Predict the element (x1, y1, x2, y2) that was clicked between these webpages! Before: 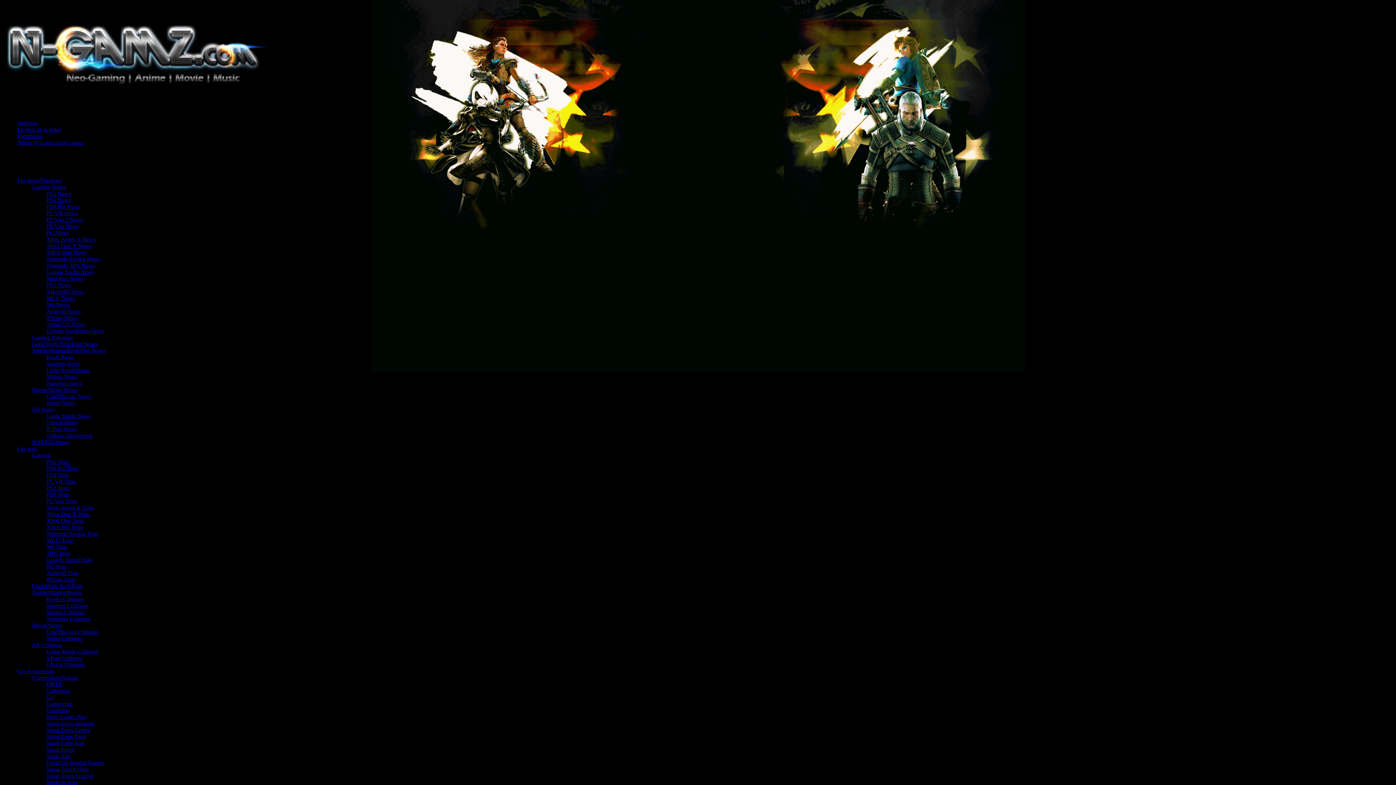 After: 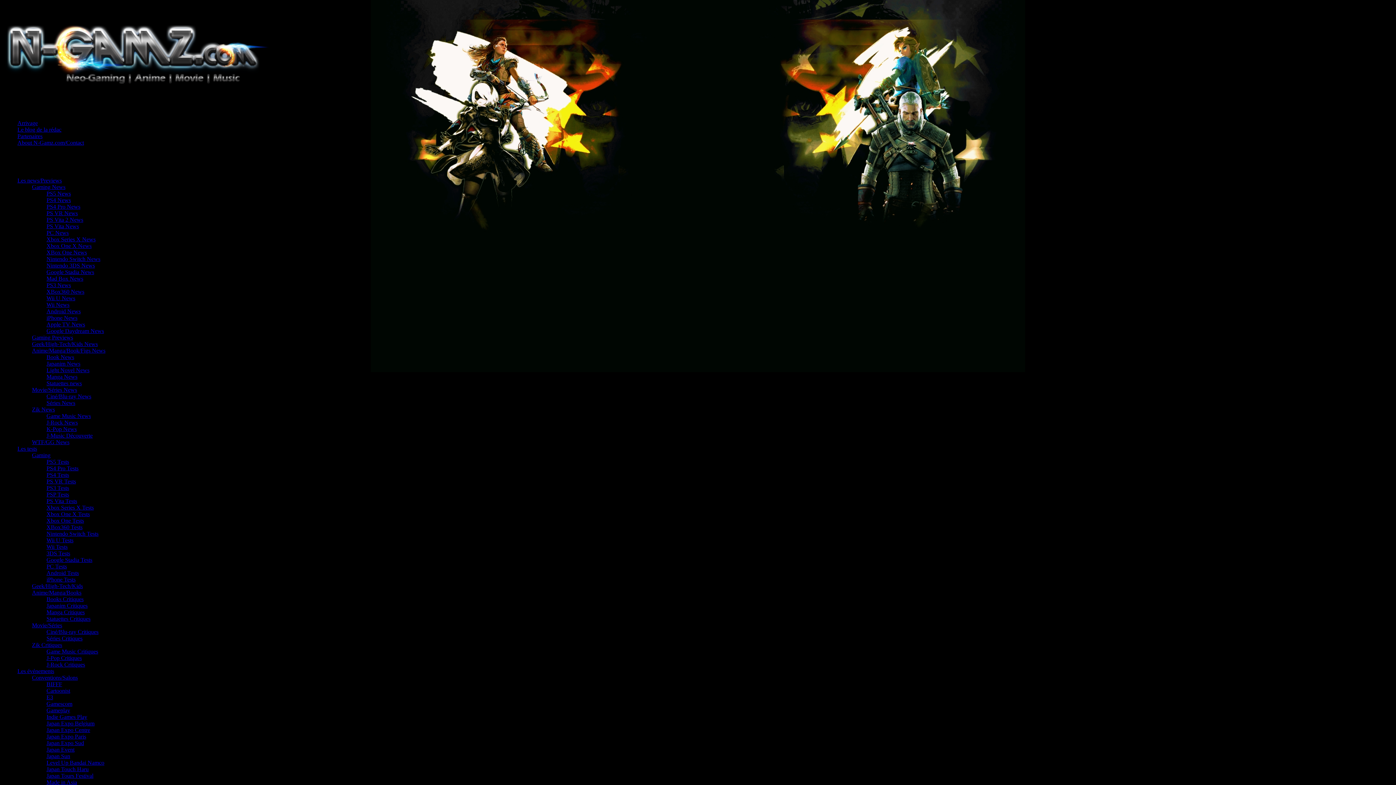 Action: bbox: (46, 688, 70, 694) label: Cartoonist